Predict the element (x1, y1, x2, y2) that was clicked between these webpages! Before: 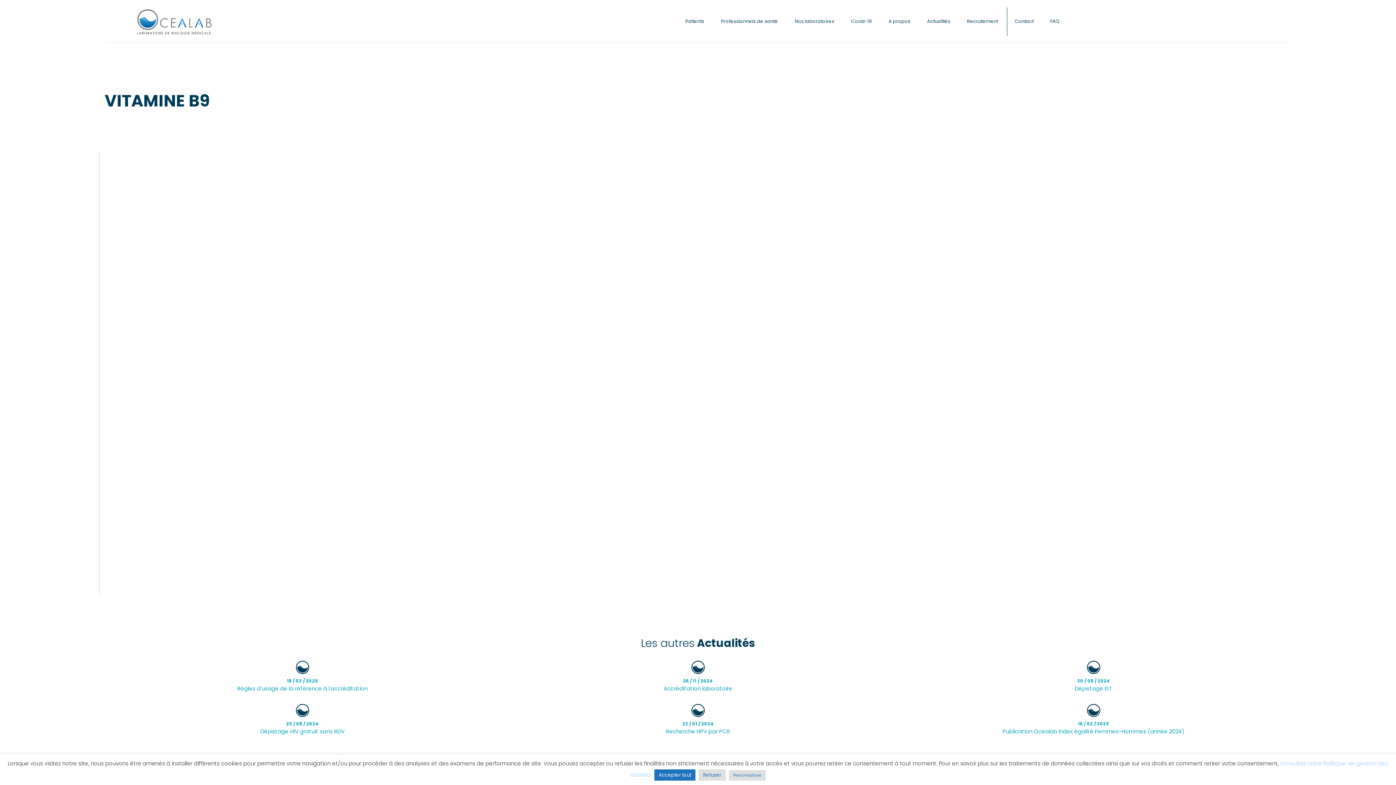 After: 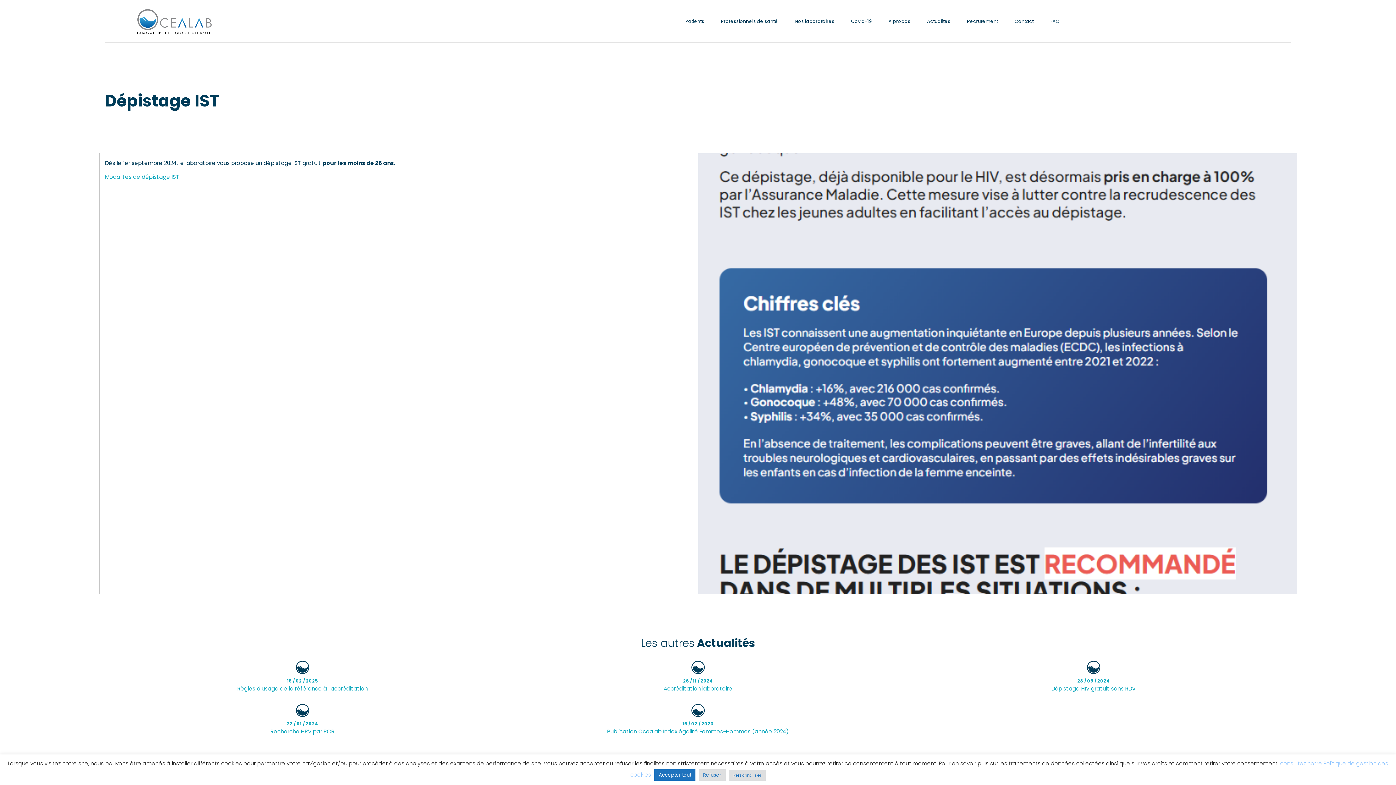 Action: bbox: (901, 655, 1286, 698) label: 30 / 08 / 2024
Dépistage IST